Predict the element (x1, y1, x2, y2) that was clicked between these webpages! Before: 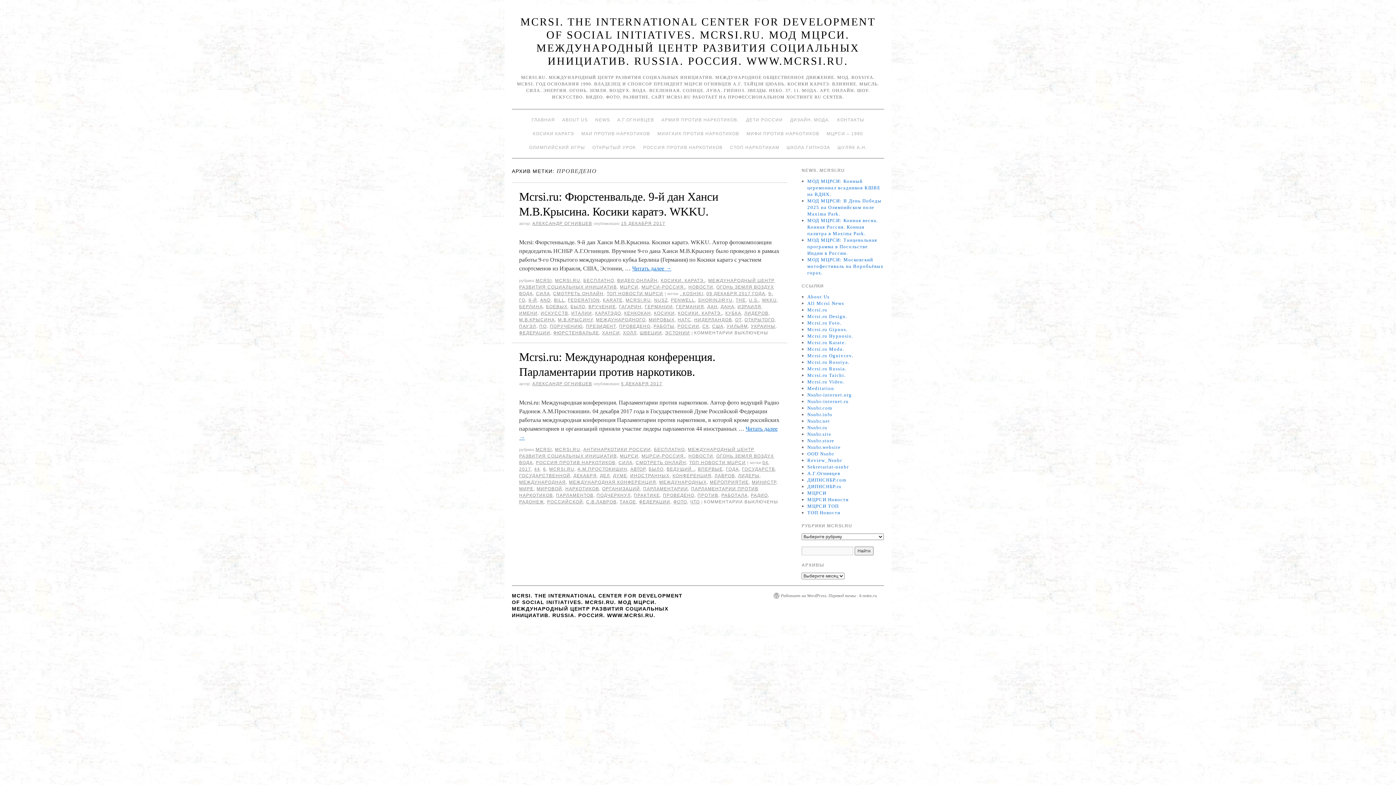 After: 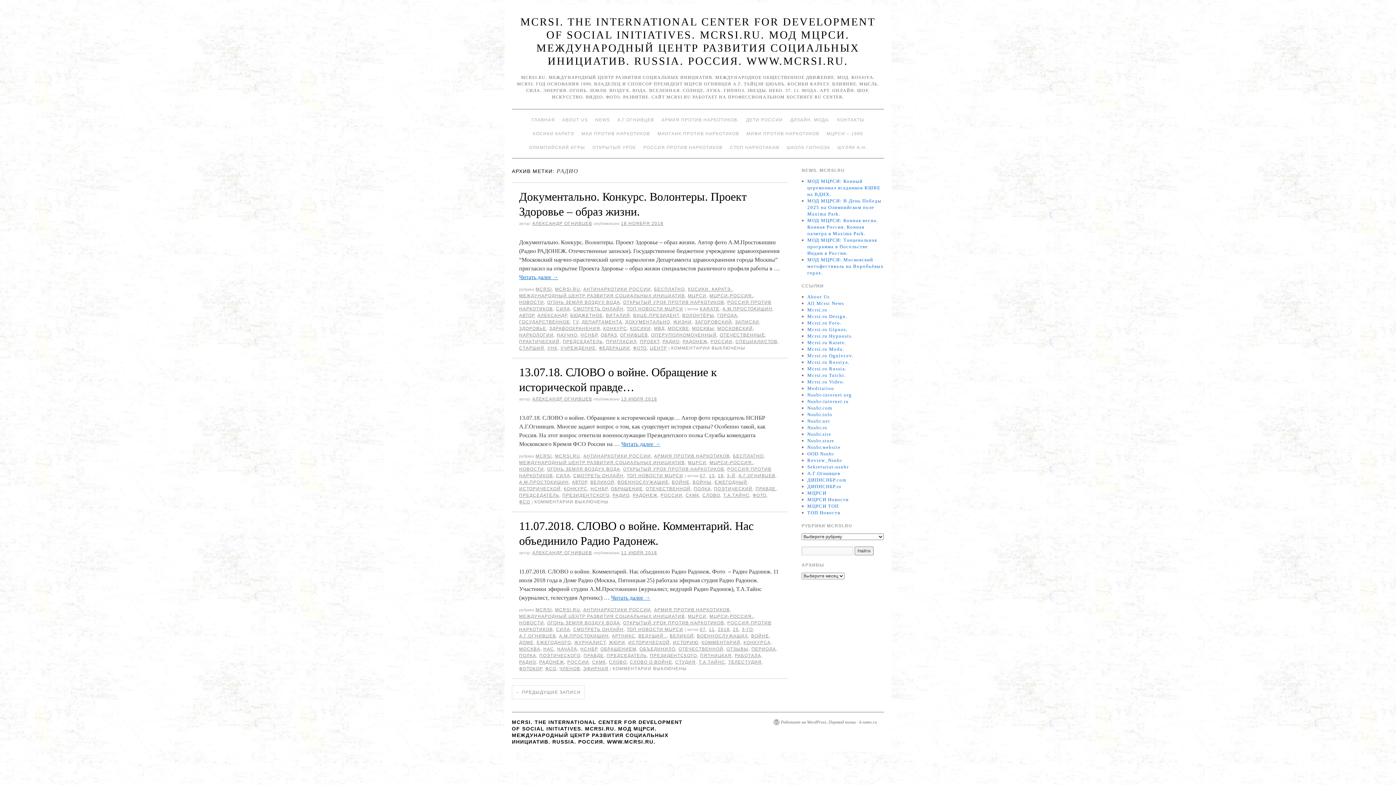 Action: bbox: (751, 493, 768, 498) label: РАДИО